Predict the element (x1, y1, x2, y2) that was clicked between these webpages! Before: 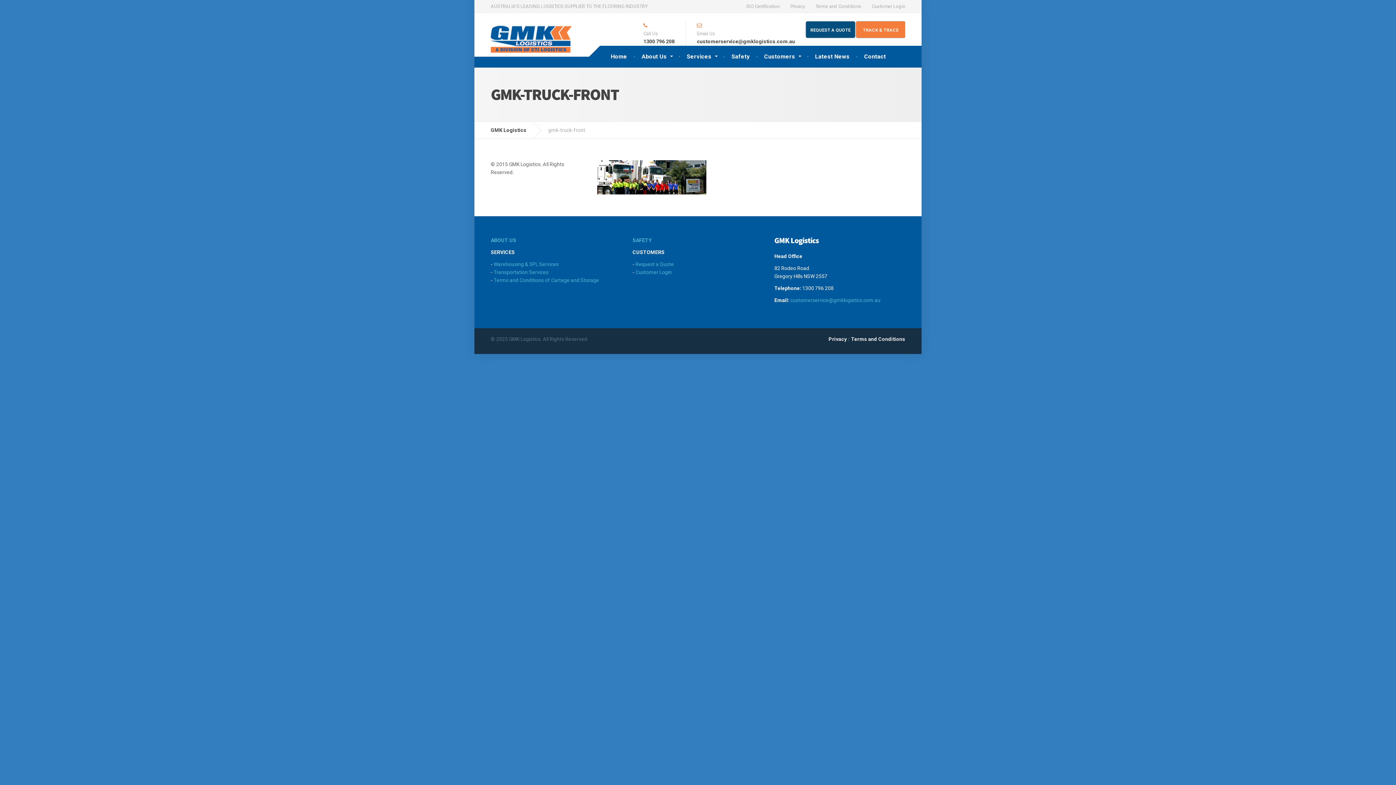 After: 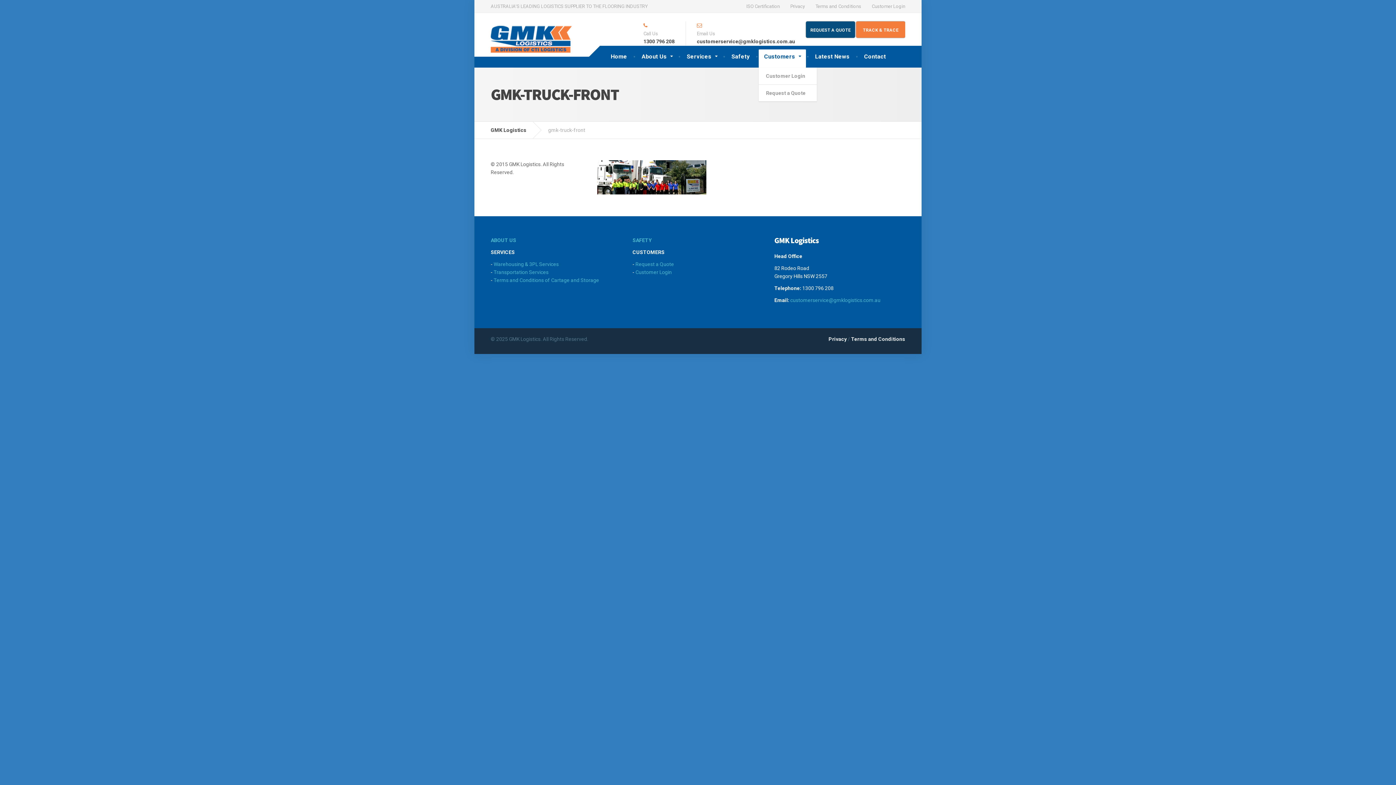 Action: bbox: (757, 45, 808, 67) label: Customers